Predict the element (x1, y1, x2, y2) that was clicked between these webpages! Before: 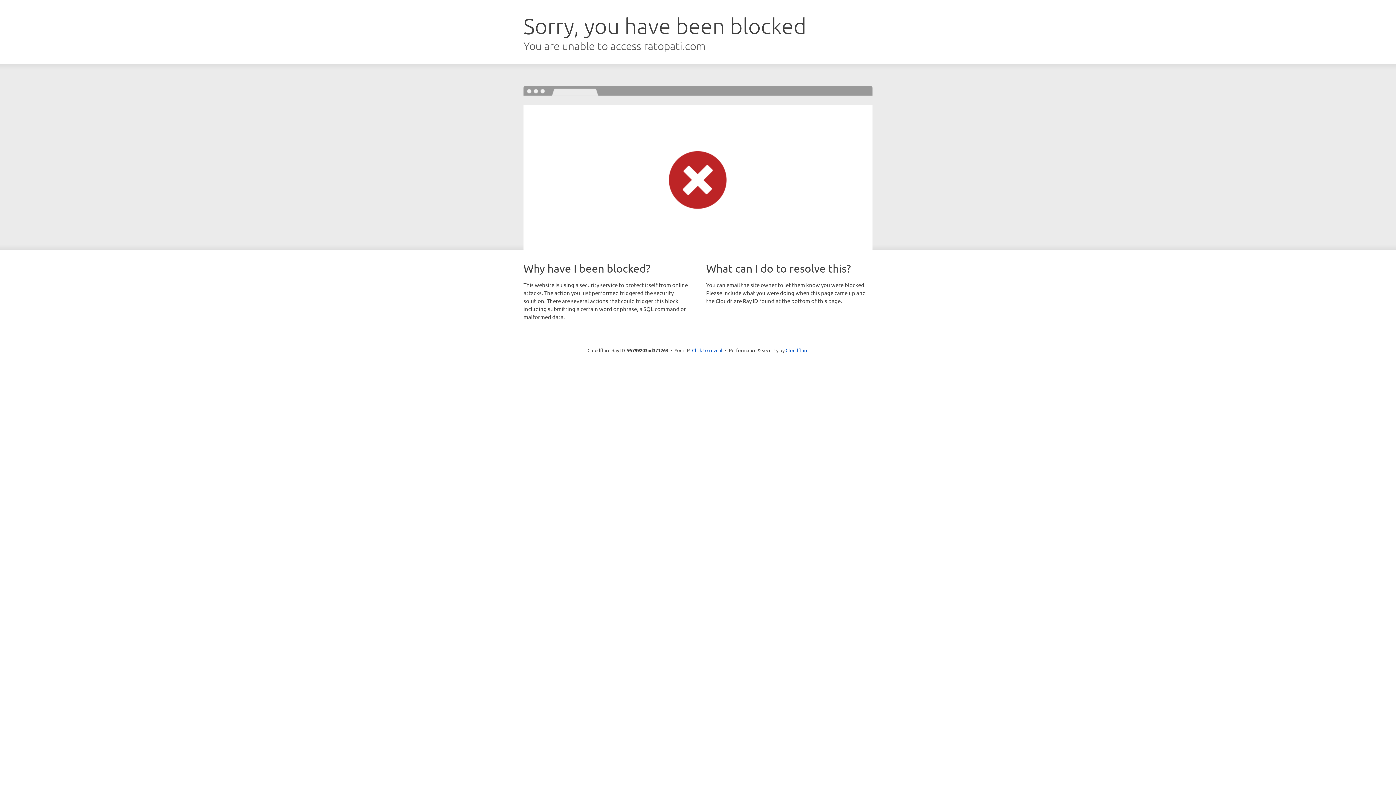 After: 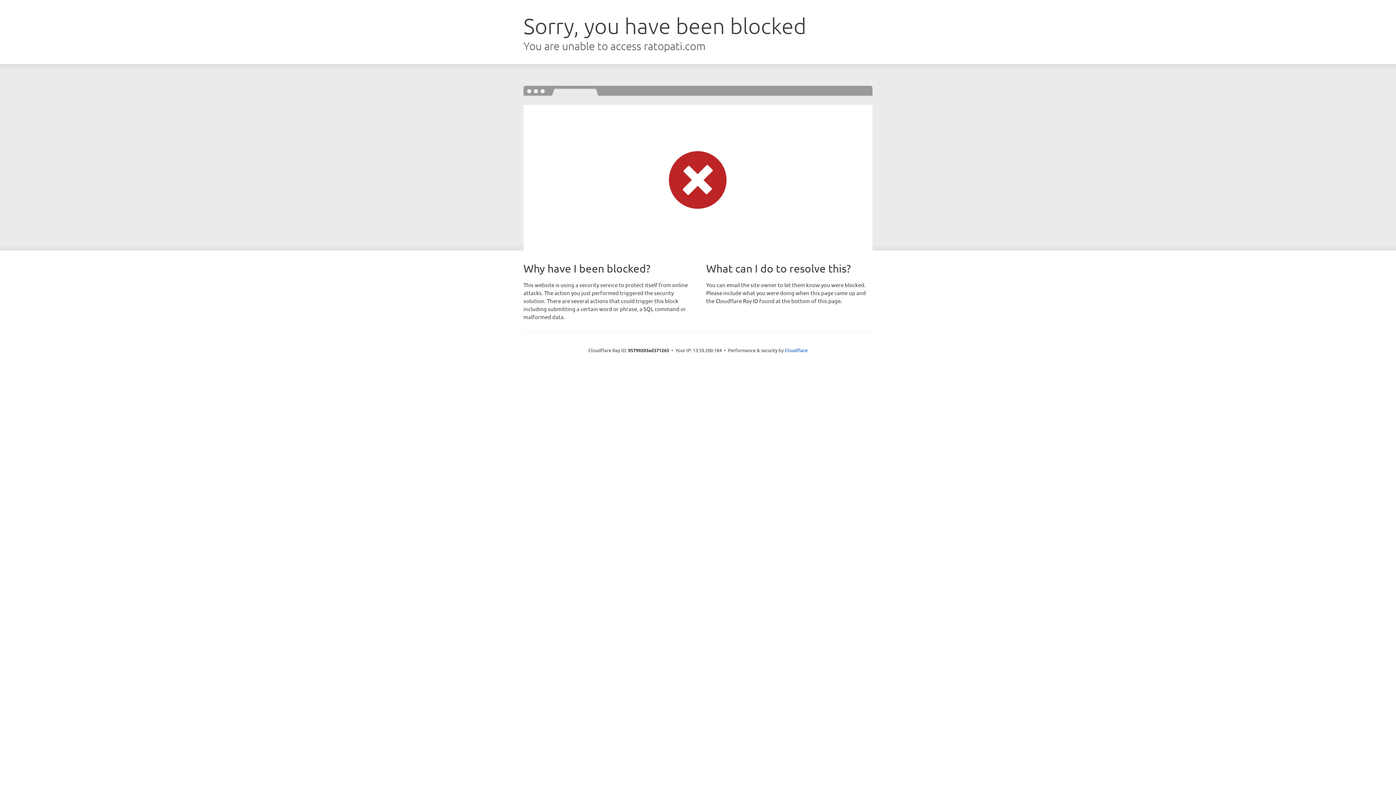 Action: bbox: (692, 346, 722, 353) label: Click to reveal